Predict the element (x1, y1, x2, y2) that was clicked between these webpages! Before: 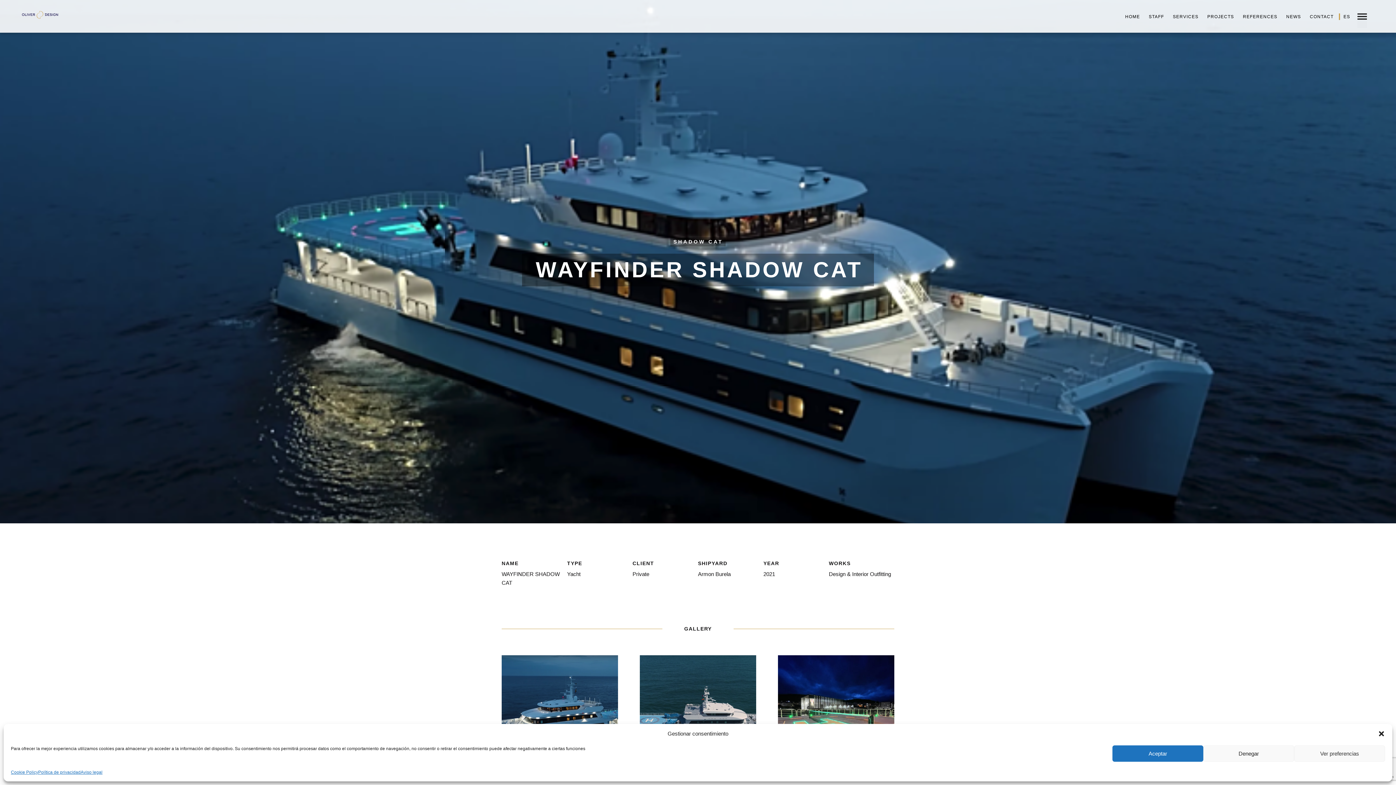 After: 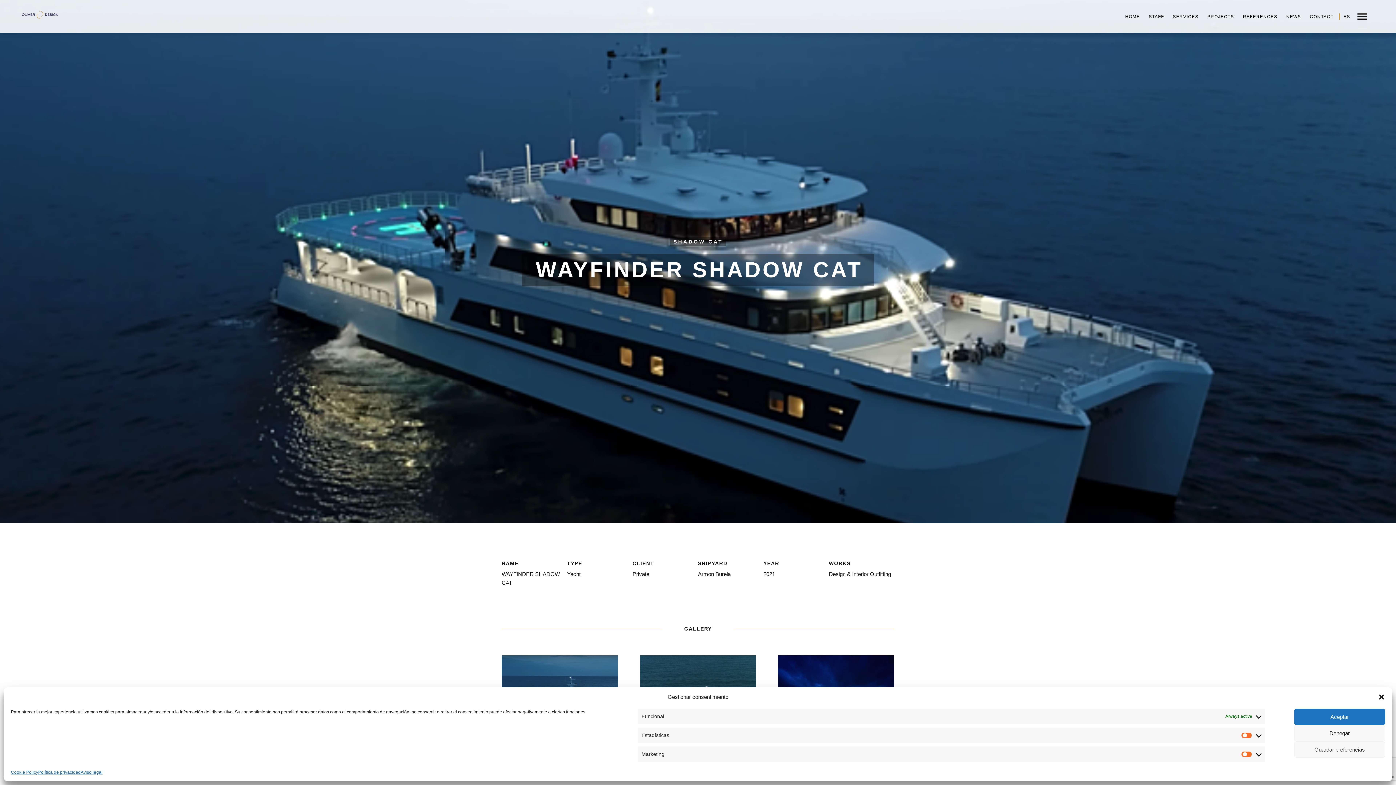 Action: label: Ver preferencias bbox: (1294, 745, 1385, 762)